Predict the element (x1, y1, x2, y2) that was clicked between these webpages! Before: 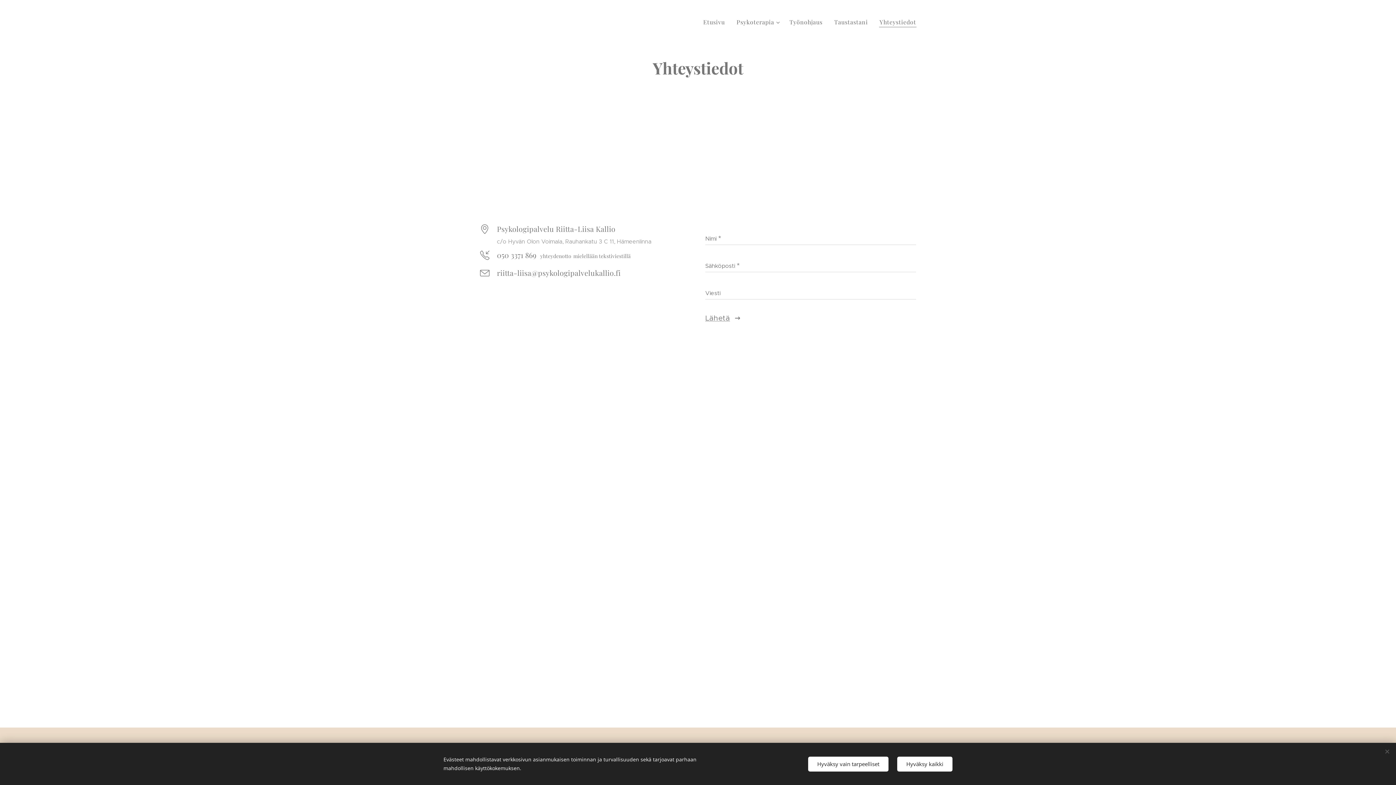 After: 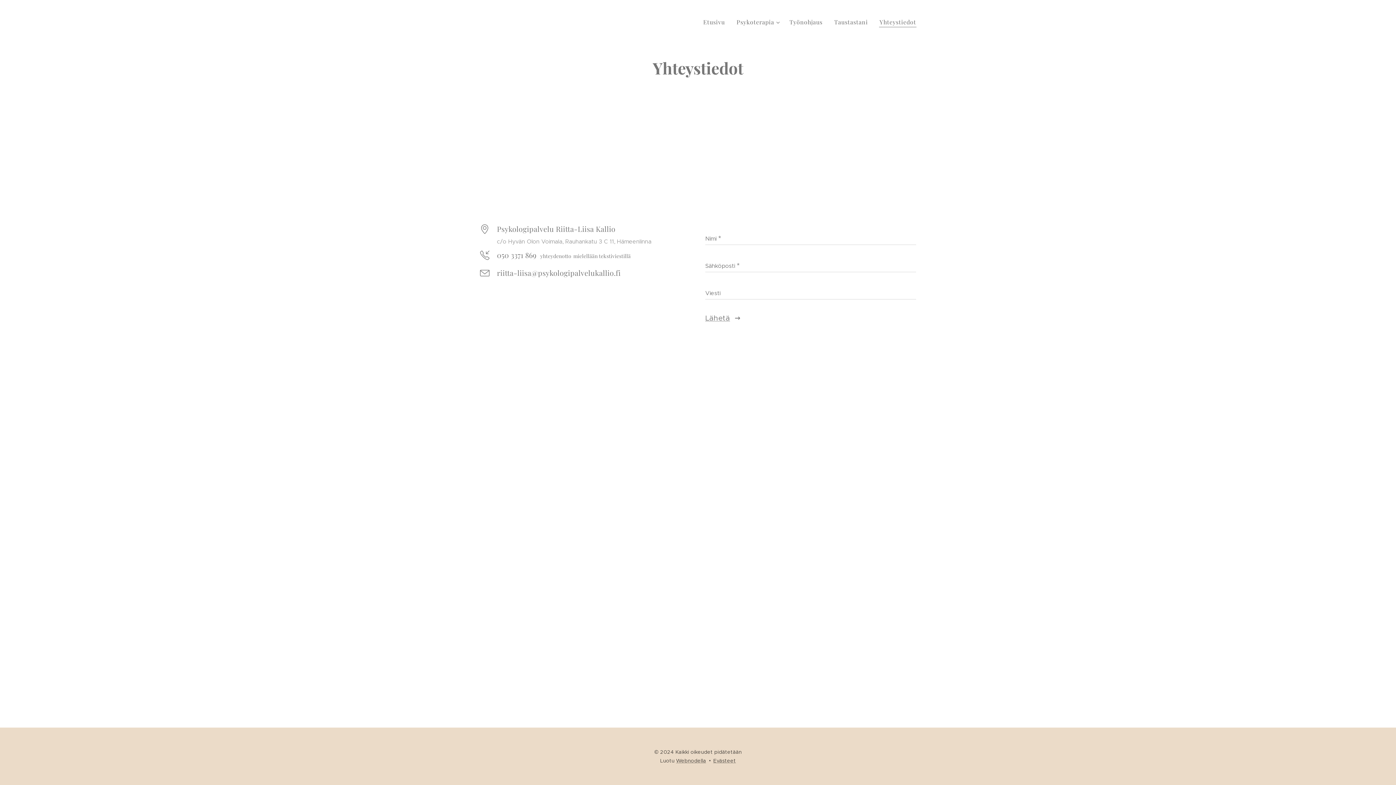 Action: label: Hyväksy kaikki bbox: (897, 756, 952, 771)